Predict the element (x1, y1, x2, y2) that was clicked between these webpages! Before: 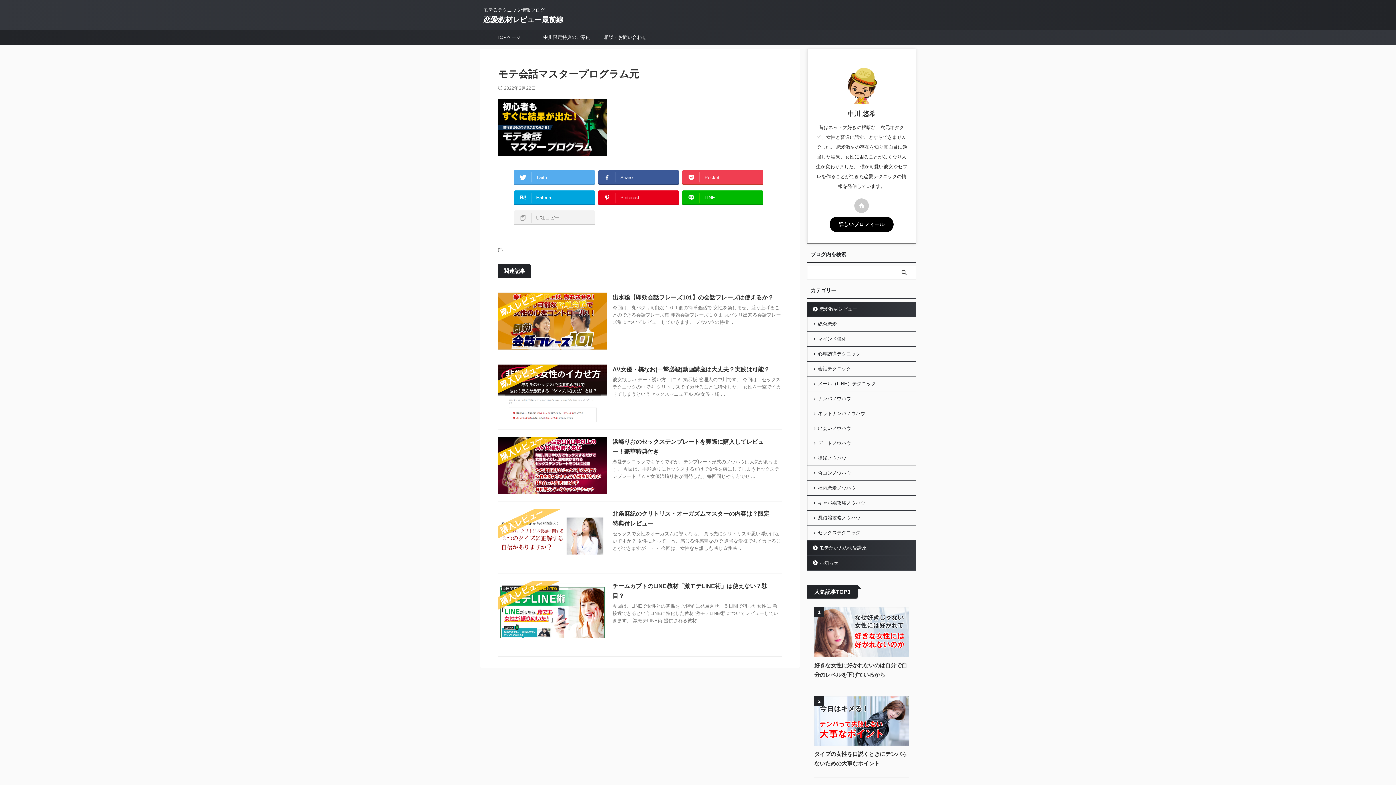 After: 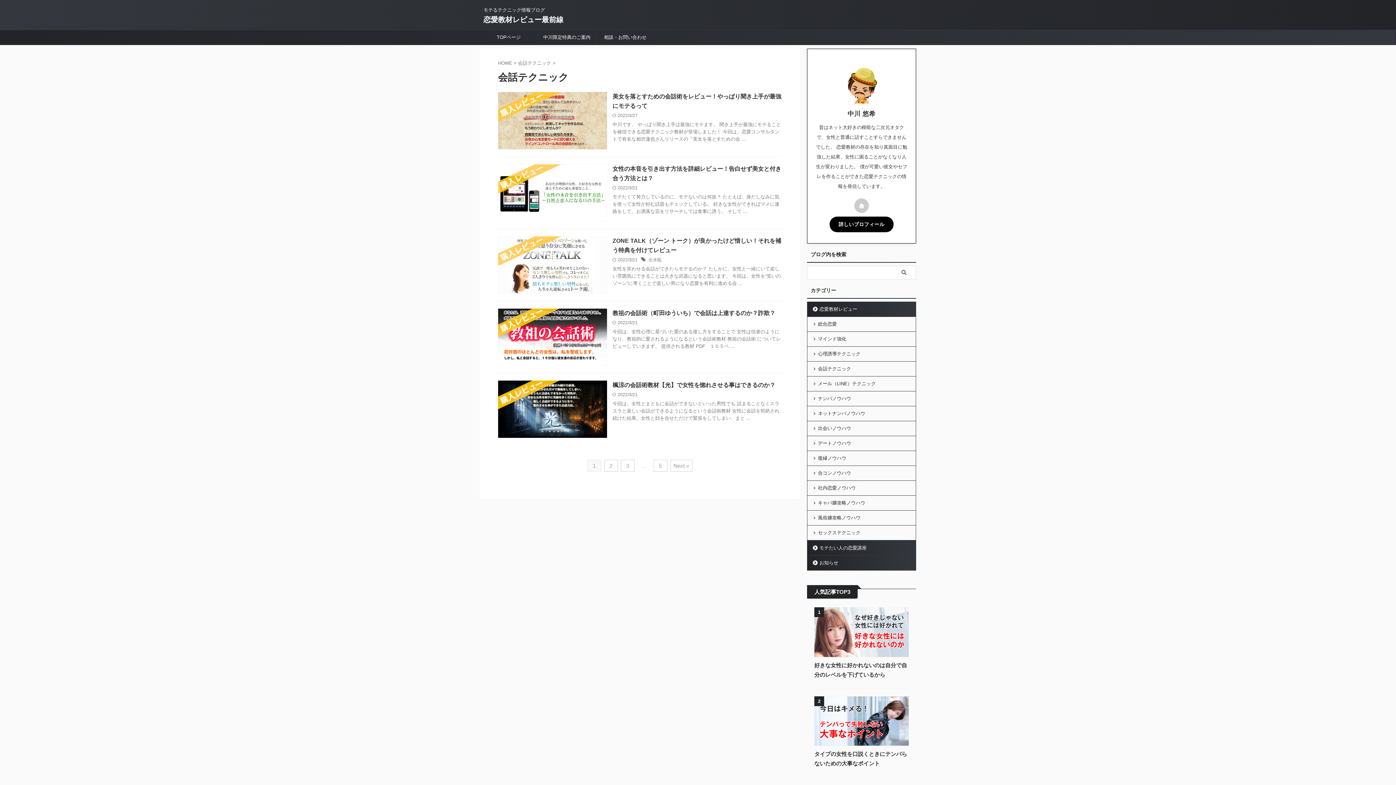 Action: bbox: (807, 361, 916, 376) label: 会話テクニック